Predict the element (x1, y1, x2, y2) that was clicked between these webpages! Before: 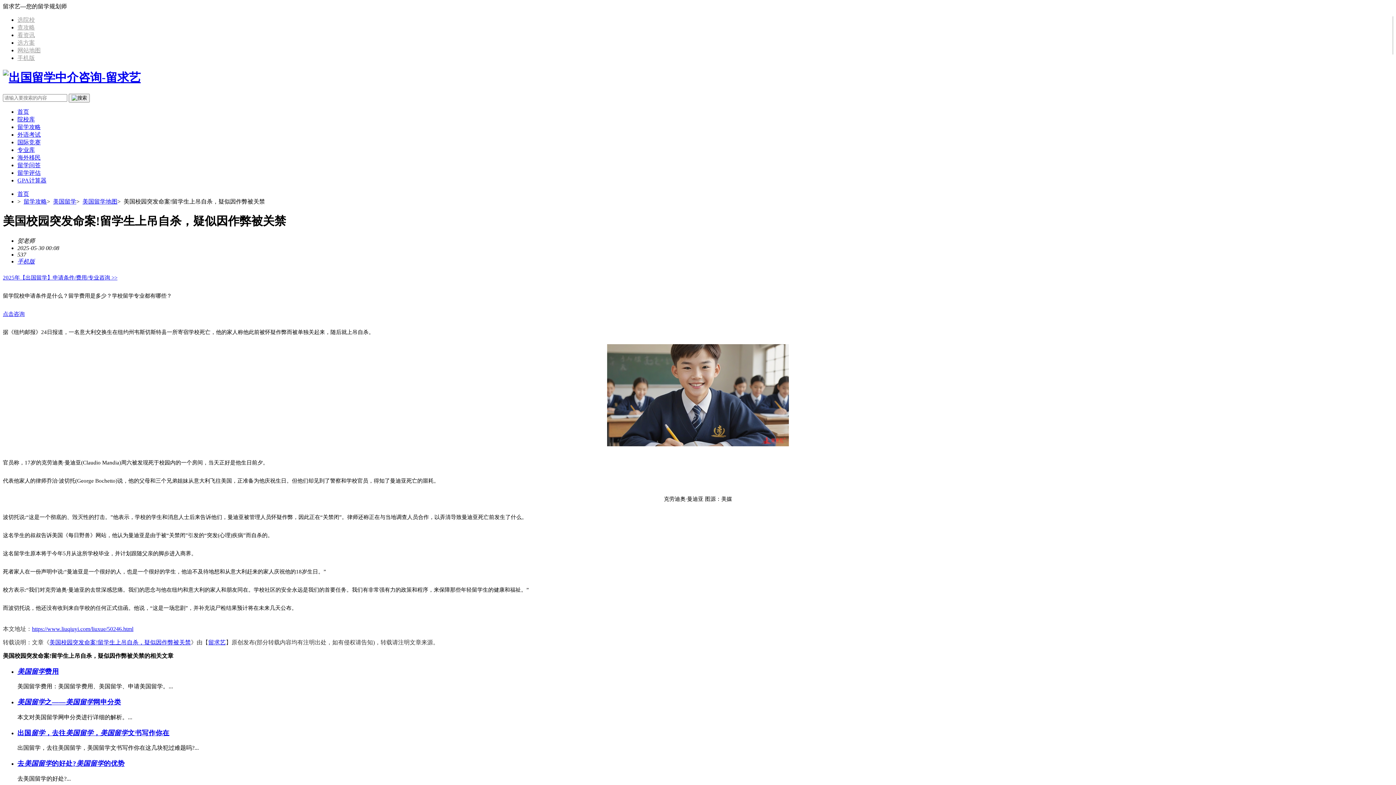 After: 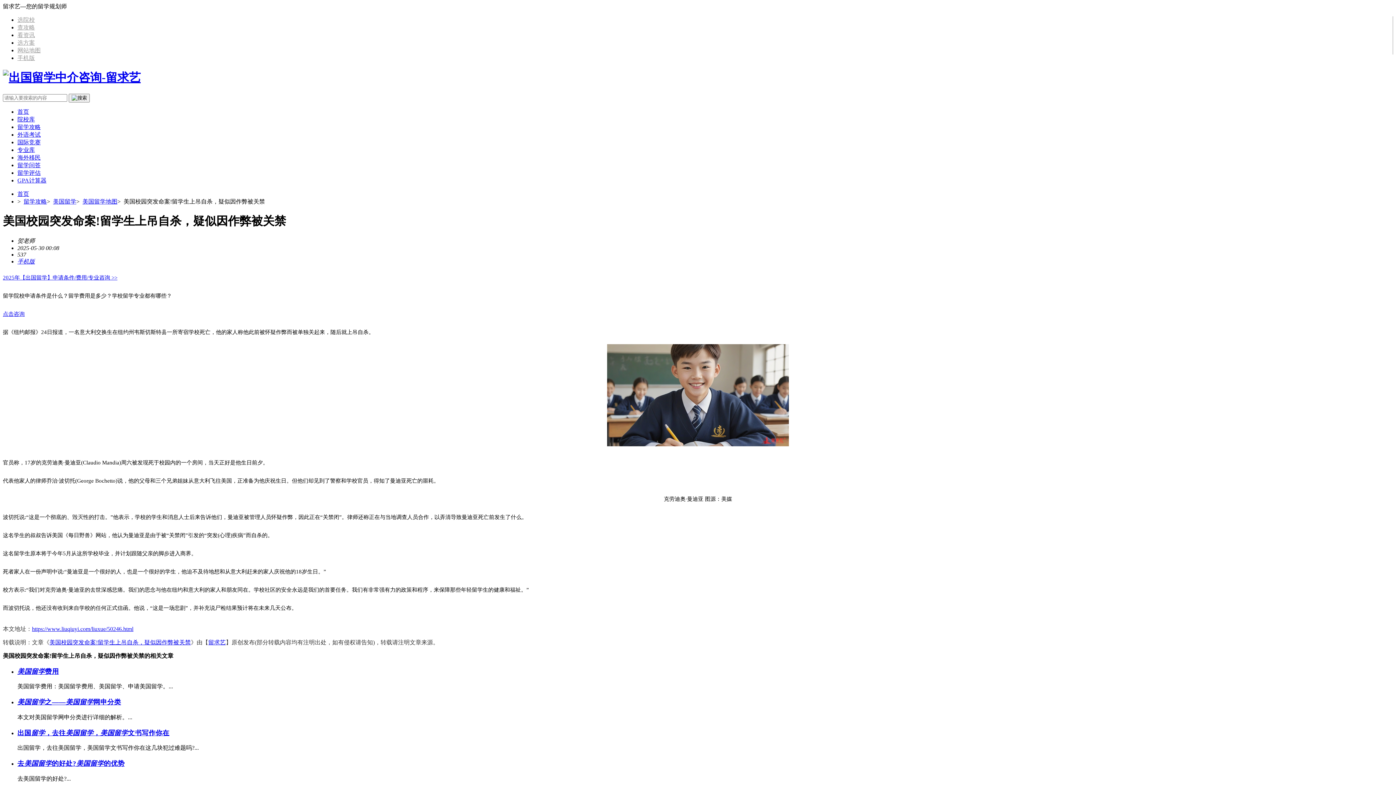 Action: label: 留求艺 bbox: (208, 639, 225, 645)